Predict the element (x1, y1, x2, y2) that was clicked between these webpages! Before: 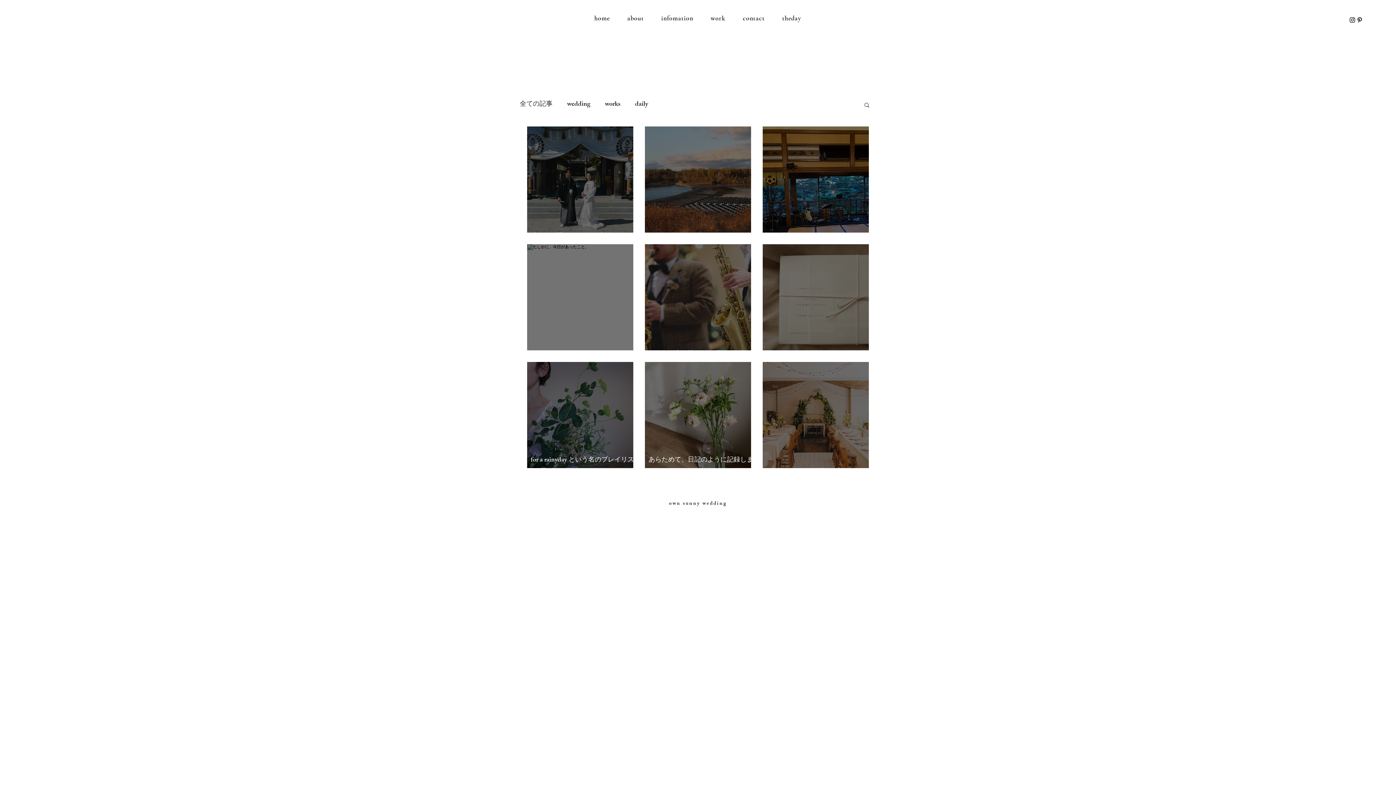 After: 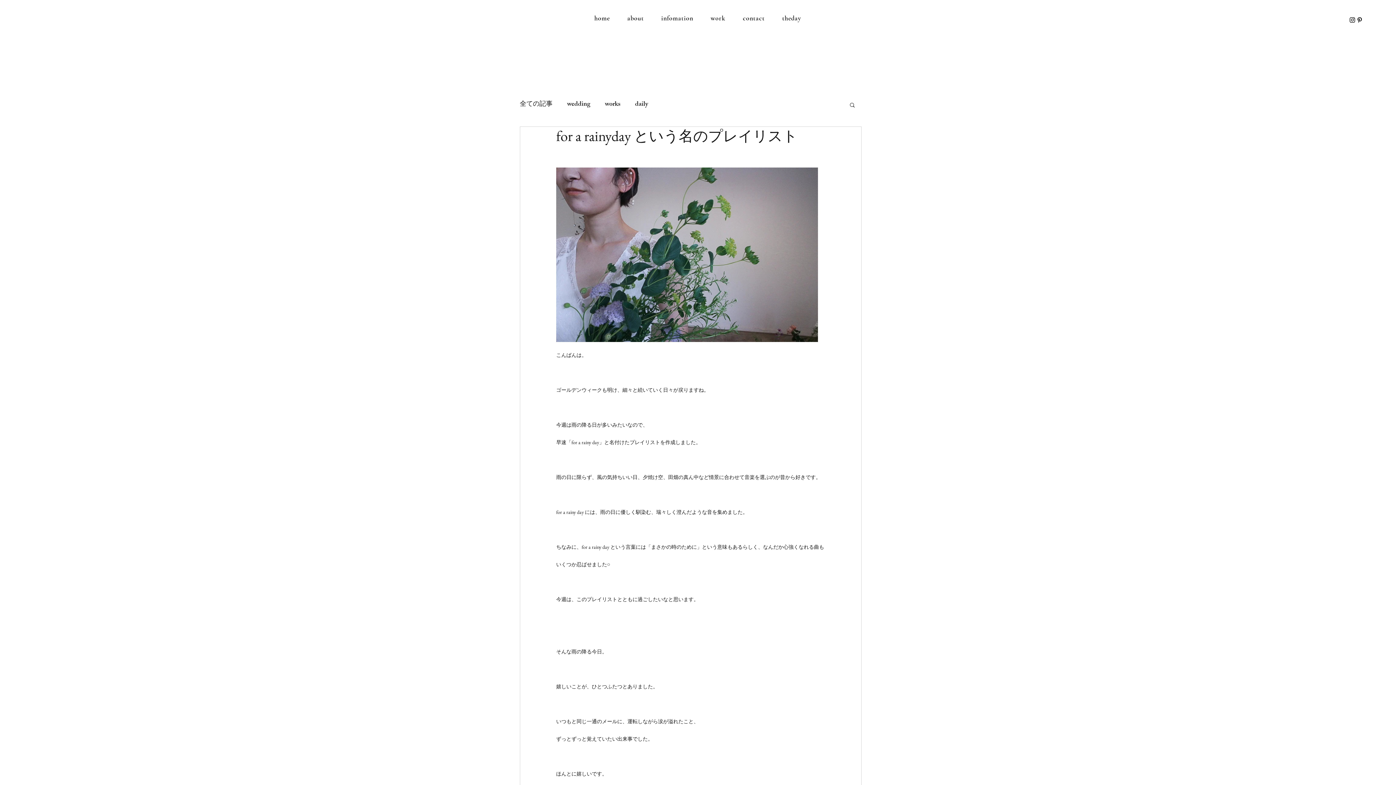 Action: label: for a rainyday という名のプレイリスト bbox: (530, 454, 637, 478)